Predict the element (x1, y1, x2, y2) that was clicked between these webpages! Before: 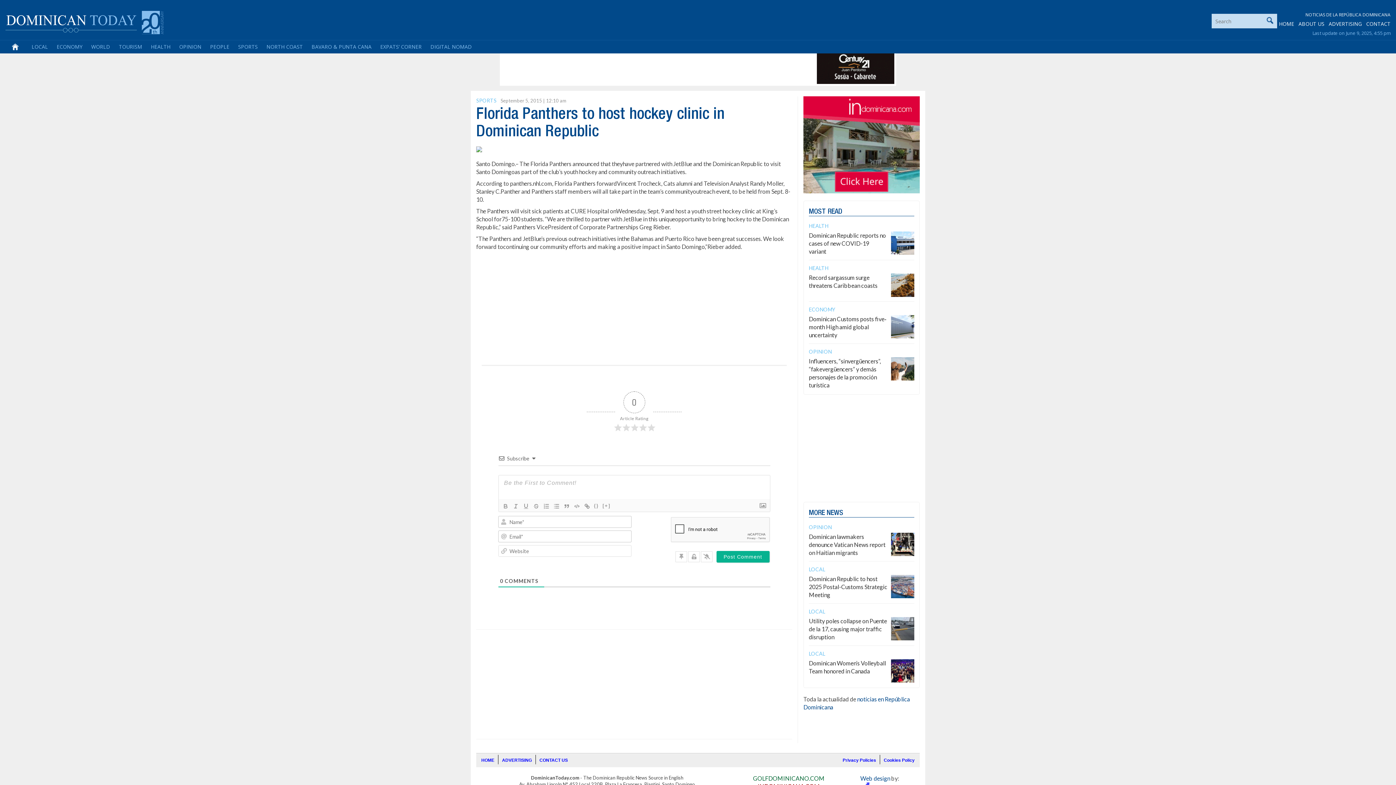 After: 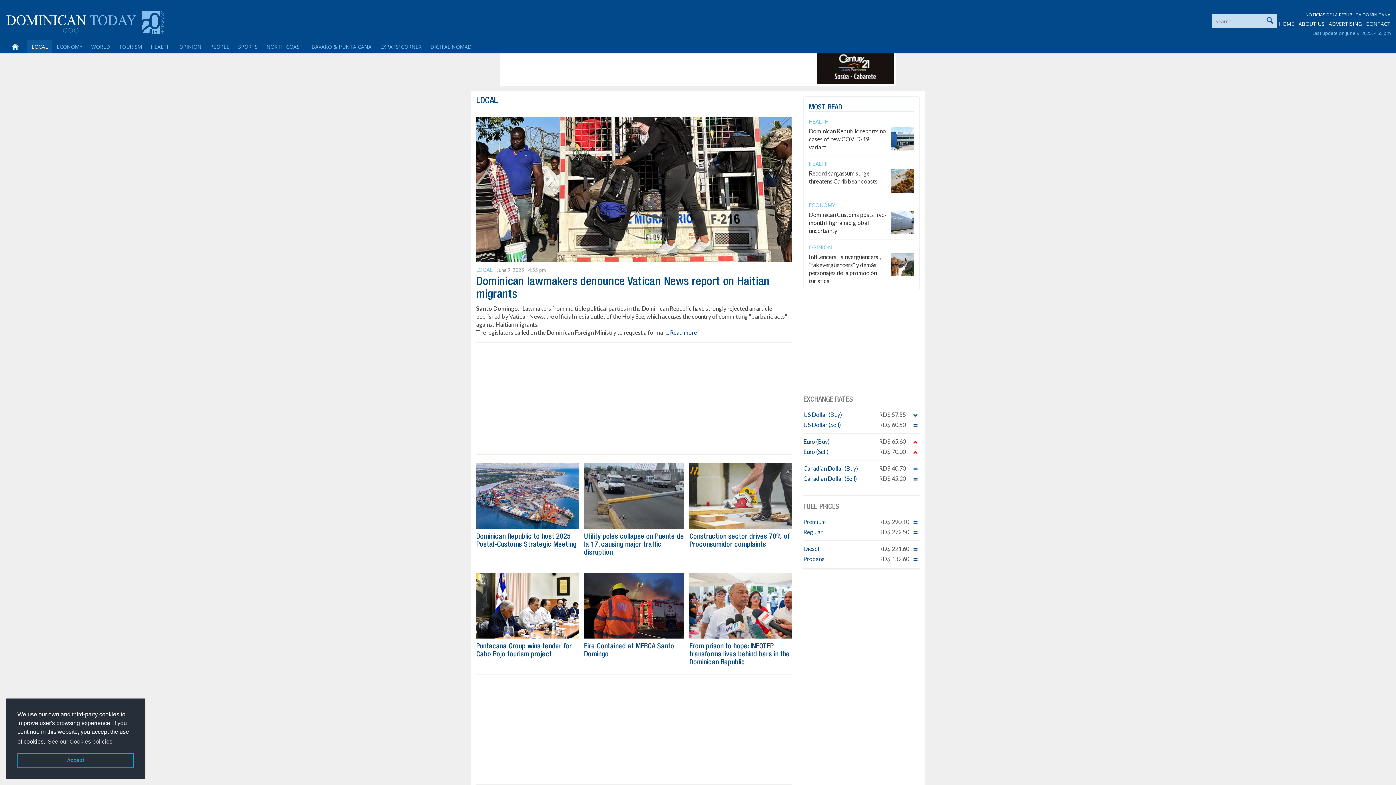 Action: label: LOCAL bbox: (809, 608, 825, 614)